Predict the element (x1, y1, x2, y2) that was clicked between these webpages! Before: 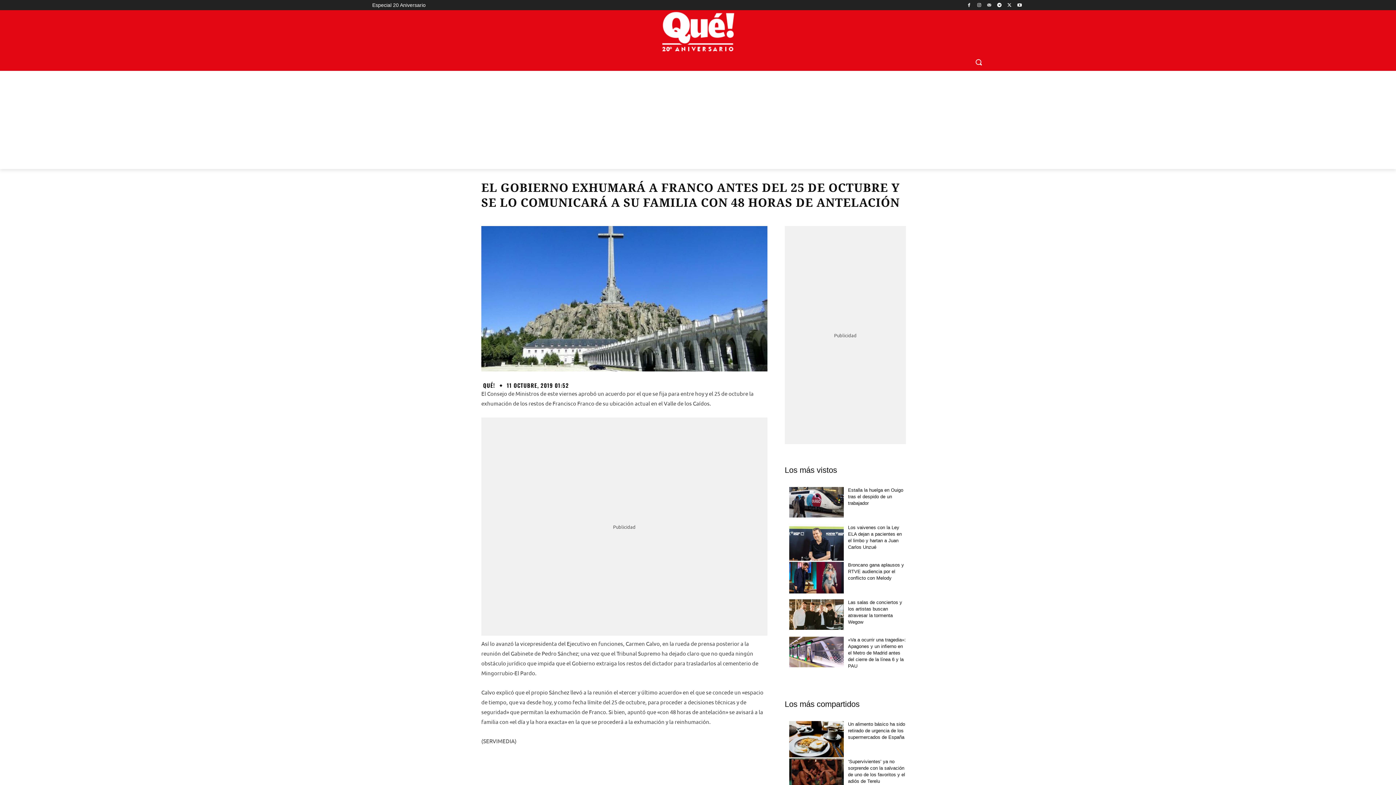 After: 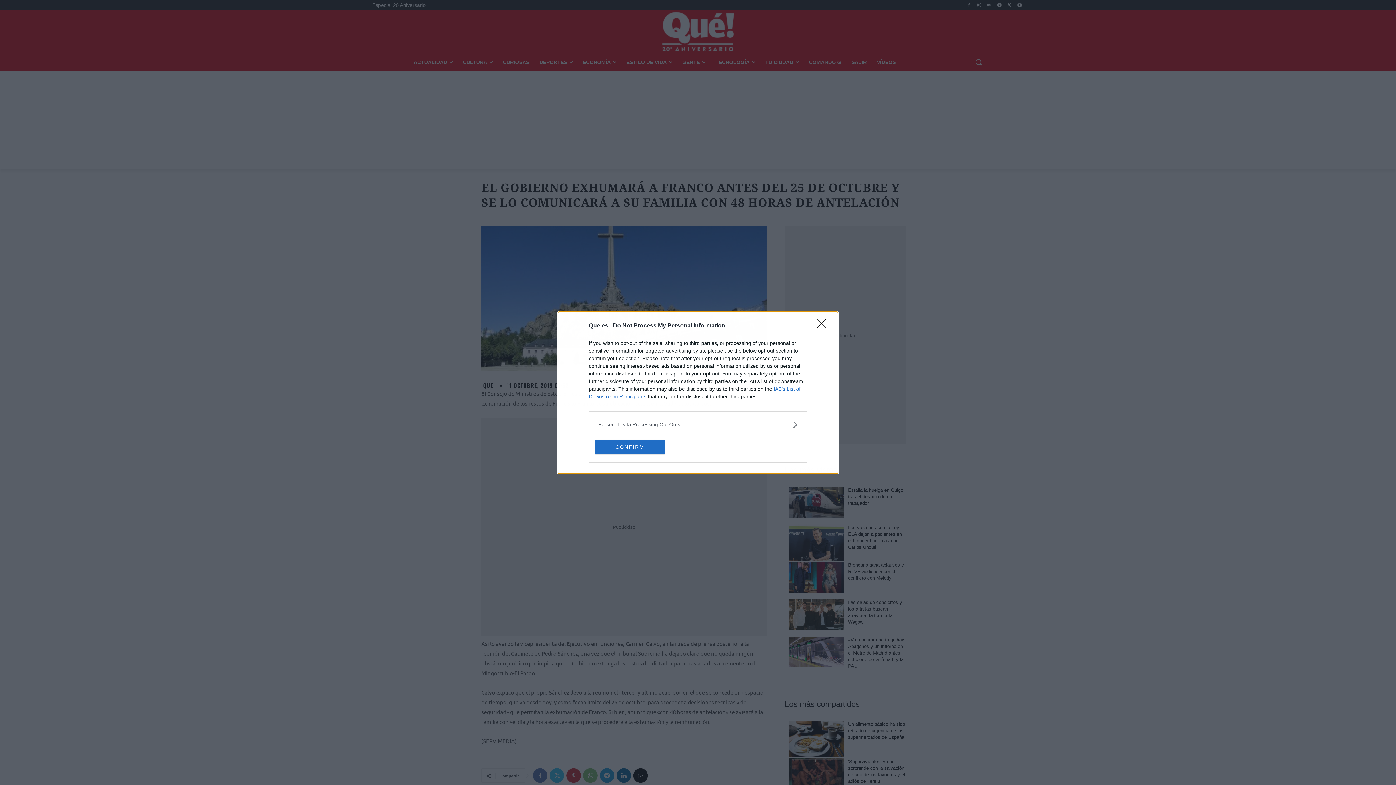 Action: bbox: (985, 0, 993, 9)